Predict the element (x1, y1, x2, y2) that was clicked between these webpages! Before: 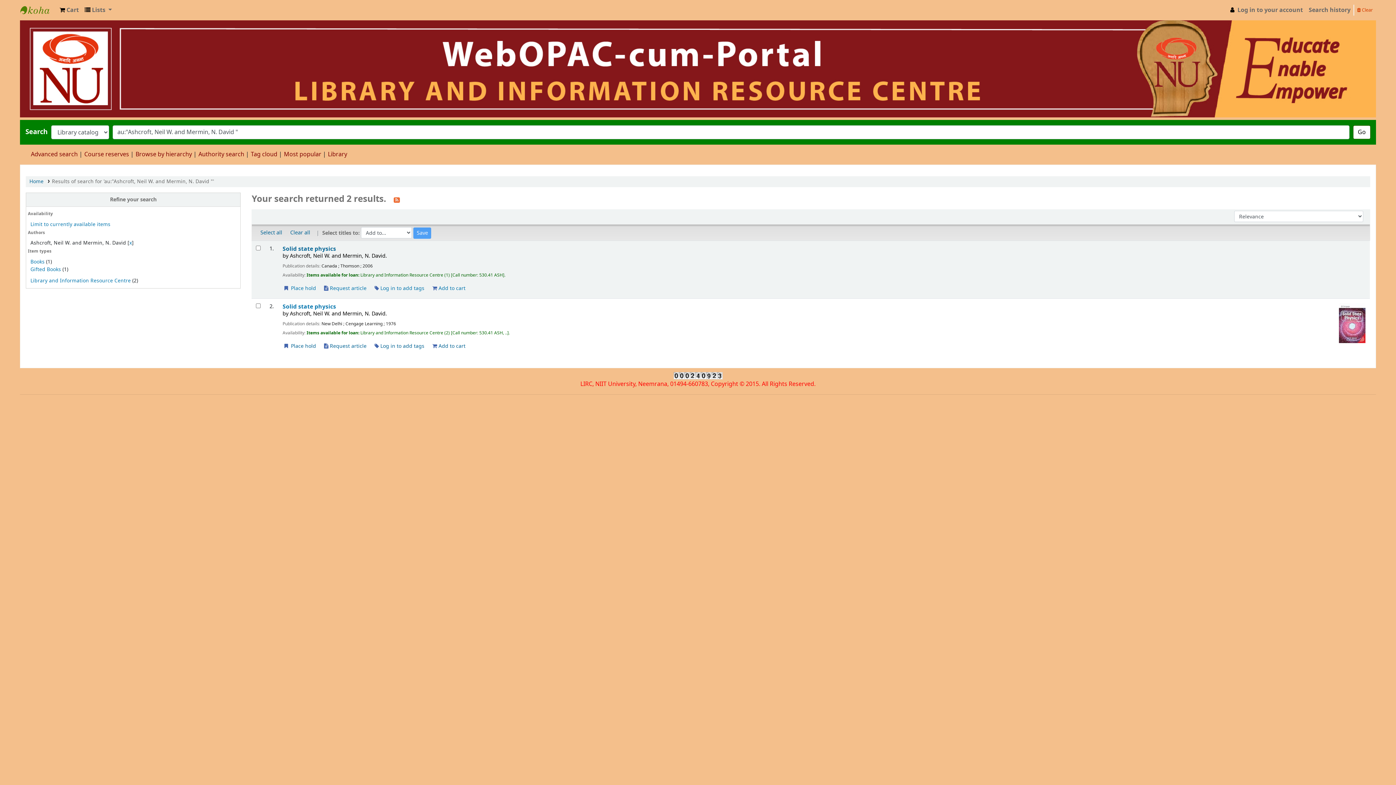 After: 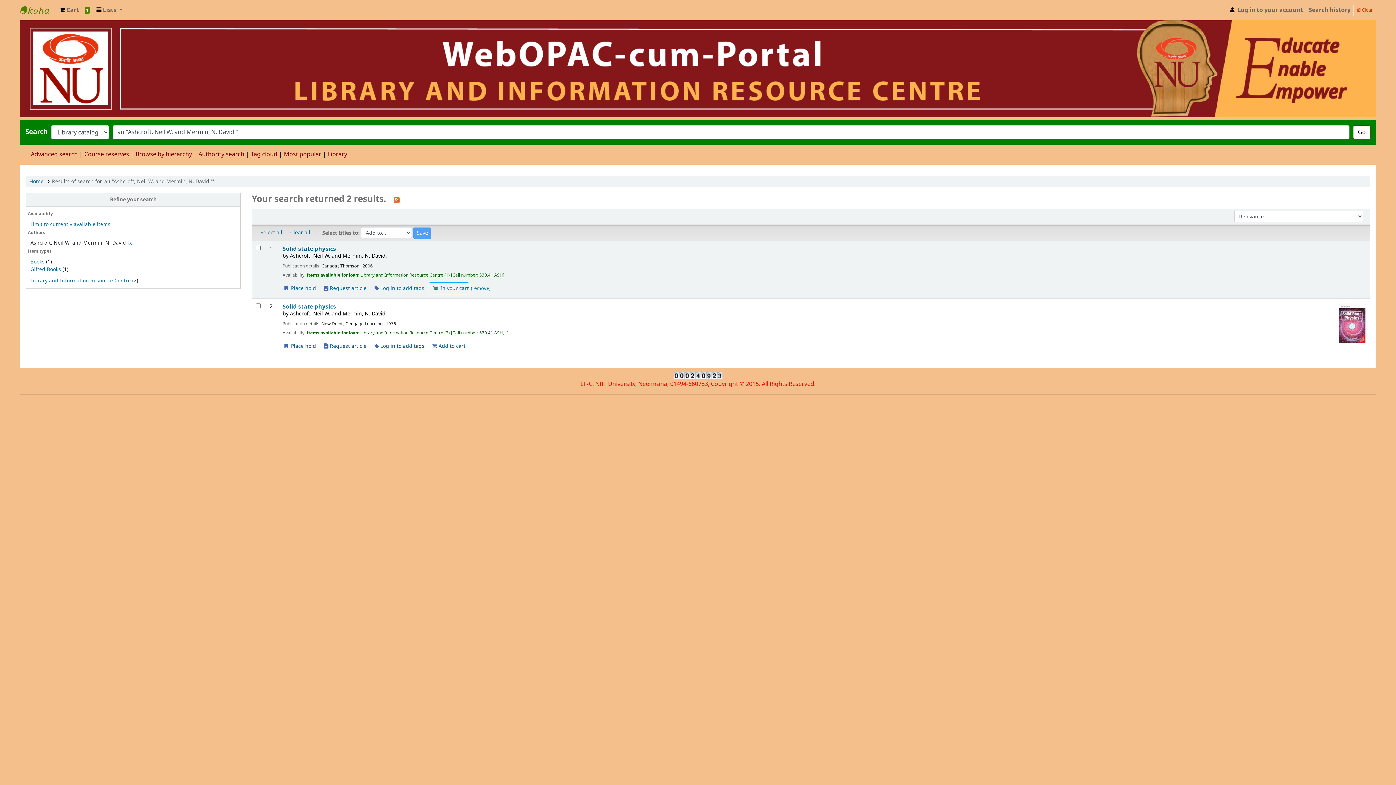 Action: bbox: (429, 283, 465, 294) label:  Add to cart